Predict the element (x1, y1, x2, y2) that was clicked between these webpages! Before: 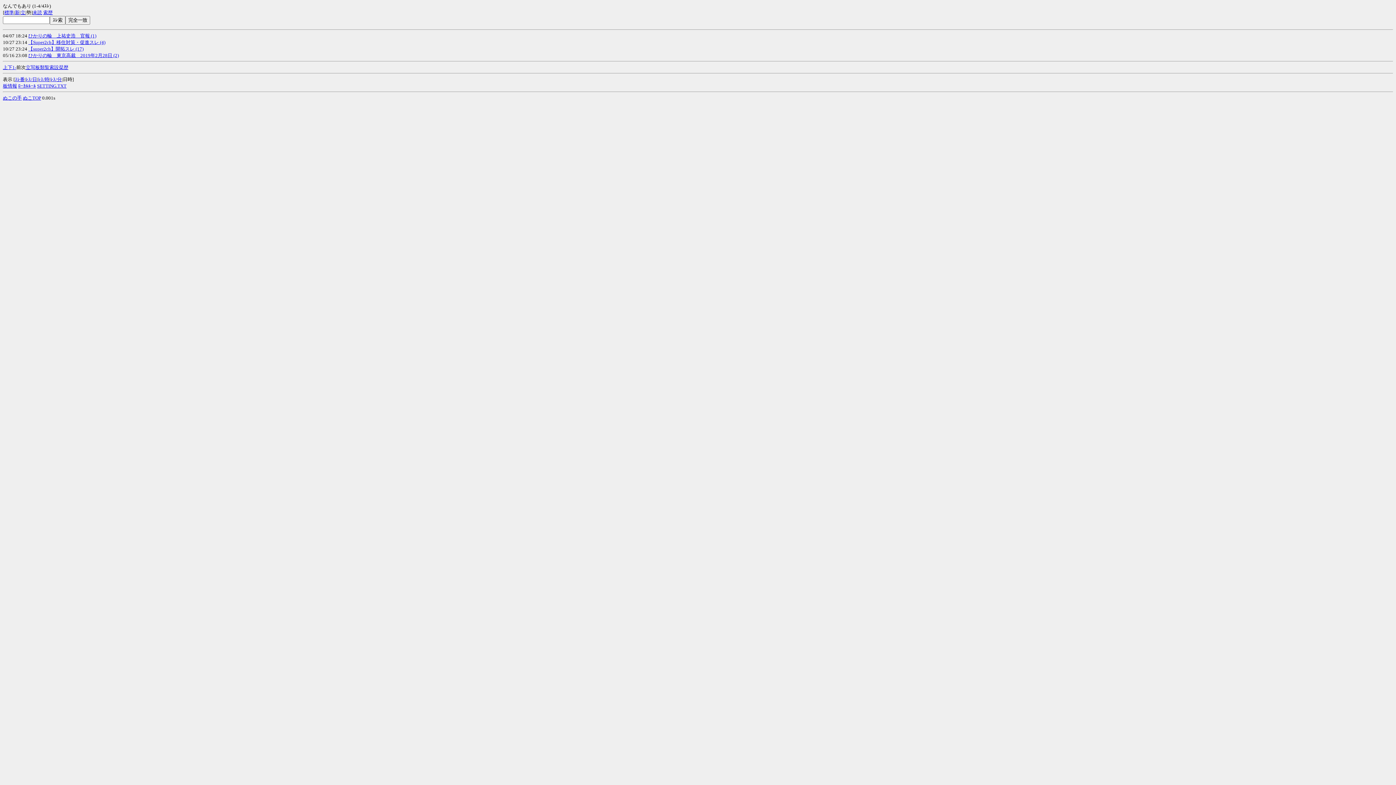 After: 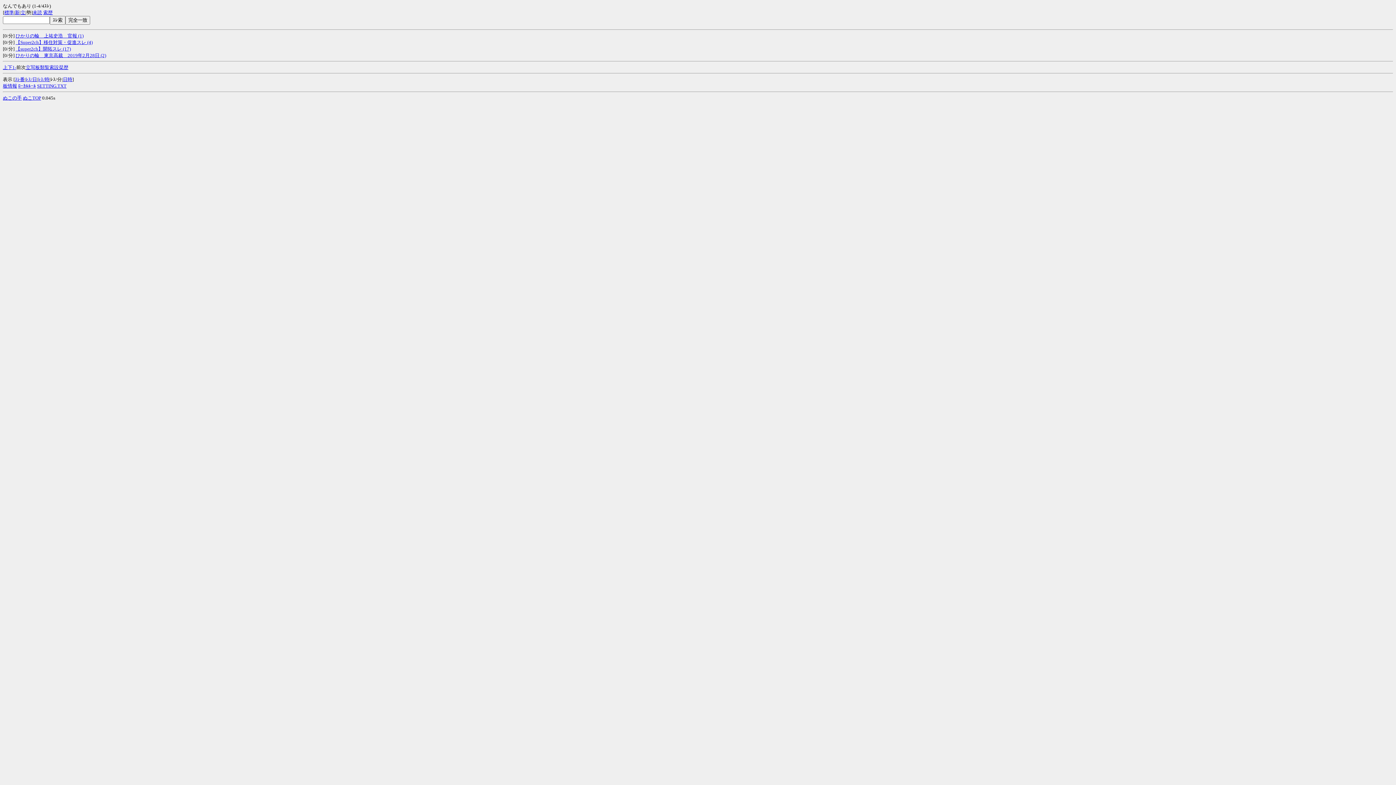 Action: label: ﾚｽ/分 bbox: (50, 76, 61, 82)